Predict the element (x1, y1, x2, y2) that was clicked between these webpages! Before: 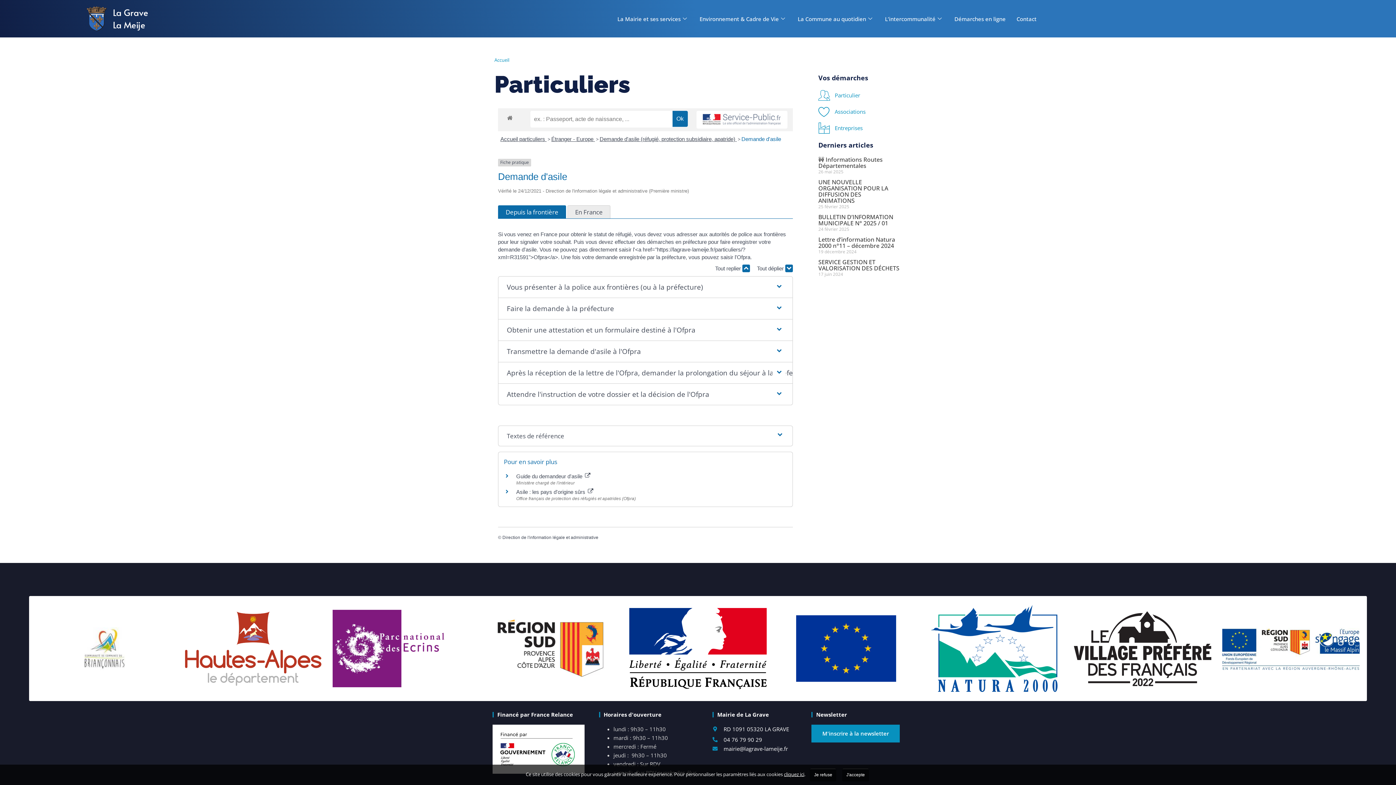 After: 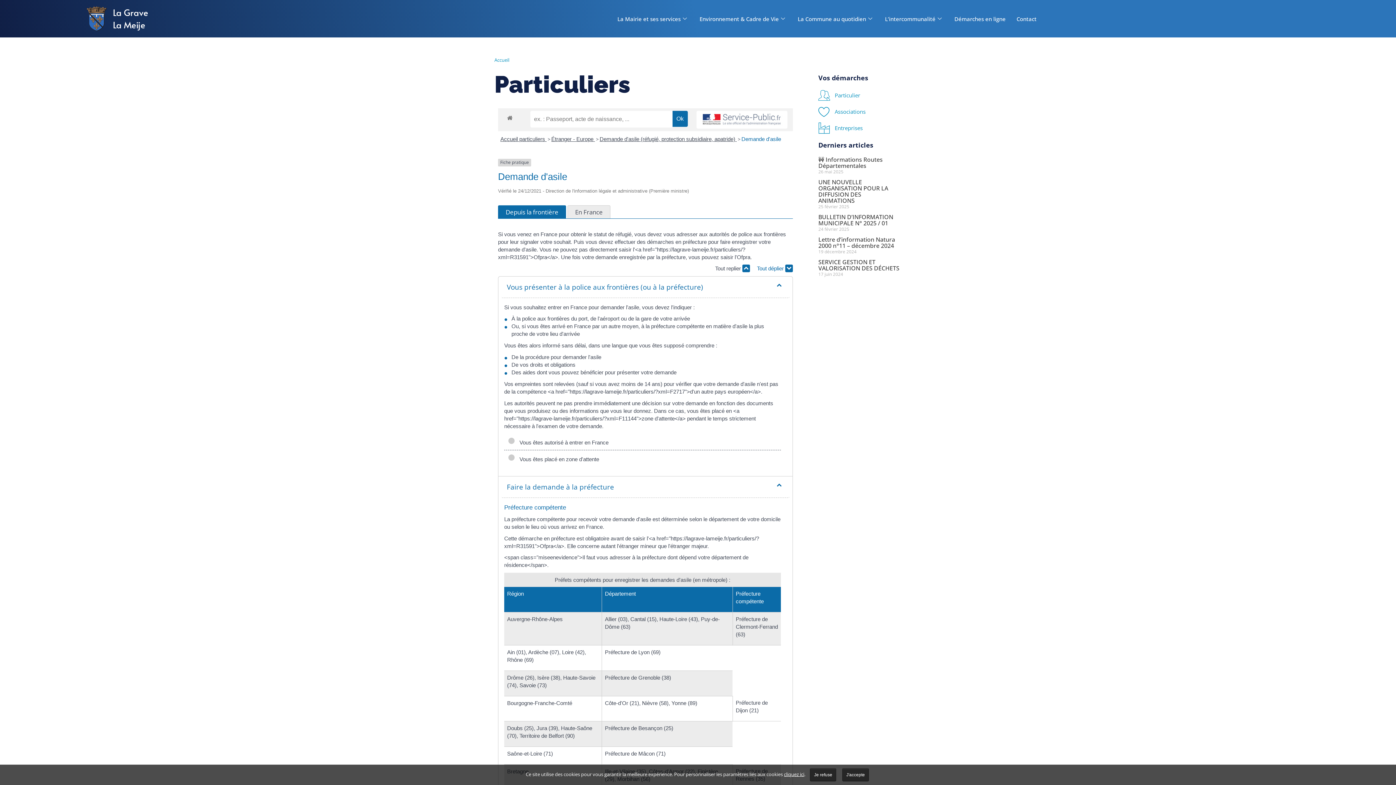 Action: label: Tout déplier  bbox: (757, 264, 793, 272)